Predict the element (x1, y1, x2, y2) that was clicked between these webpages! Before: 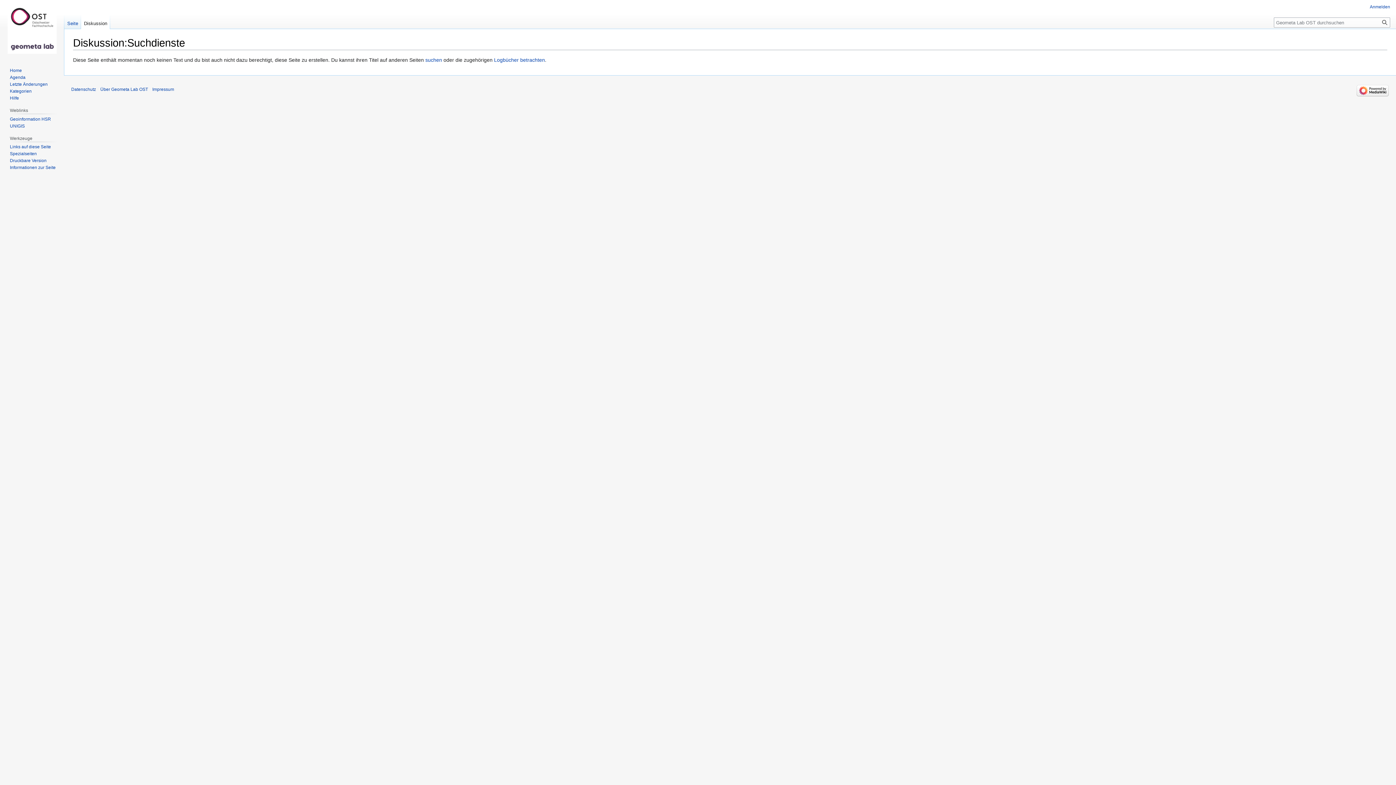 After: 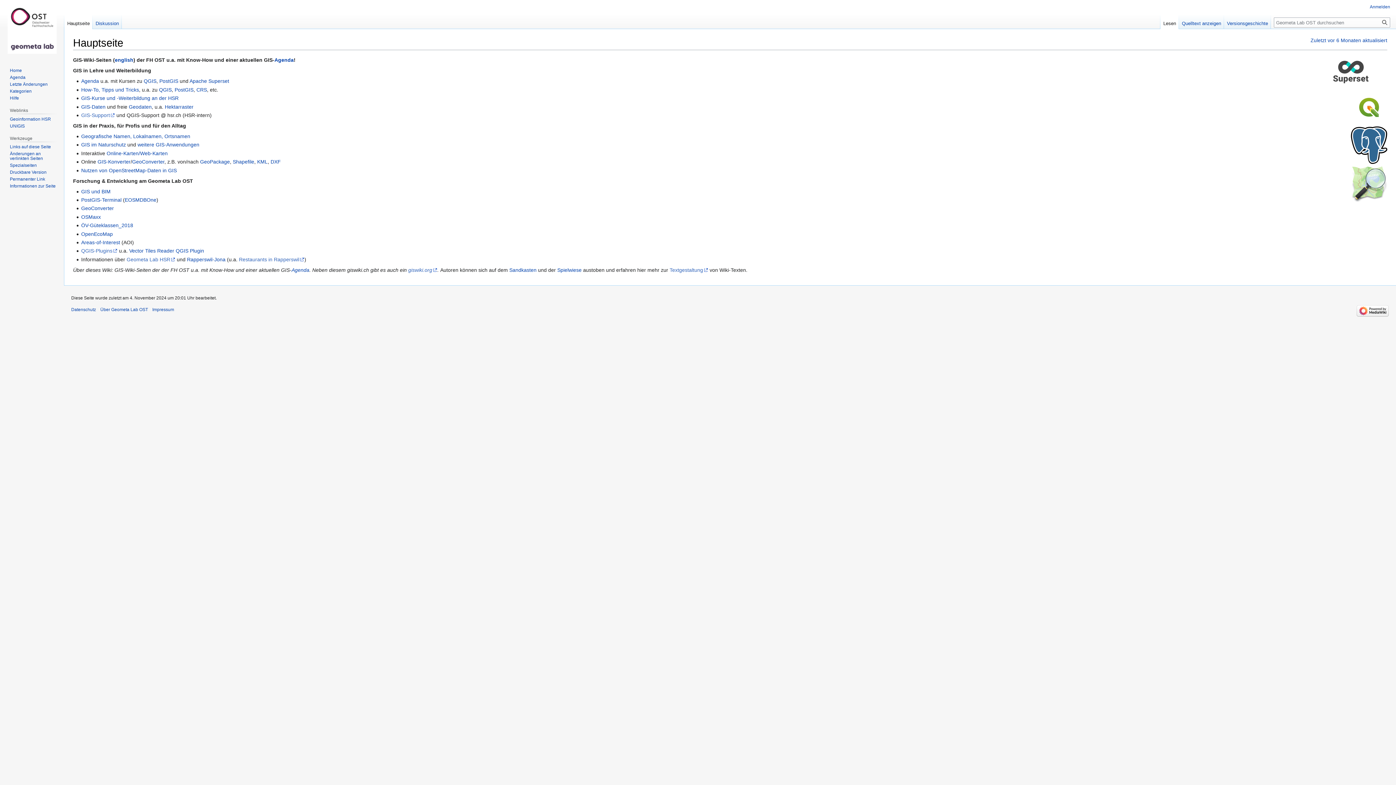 Action: bbox: (2, 0, 61, 58)